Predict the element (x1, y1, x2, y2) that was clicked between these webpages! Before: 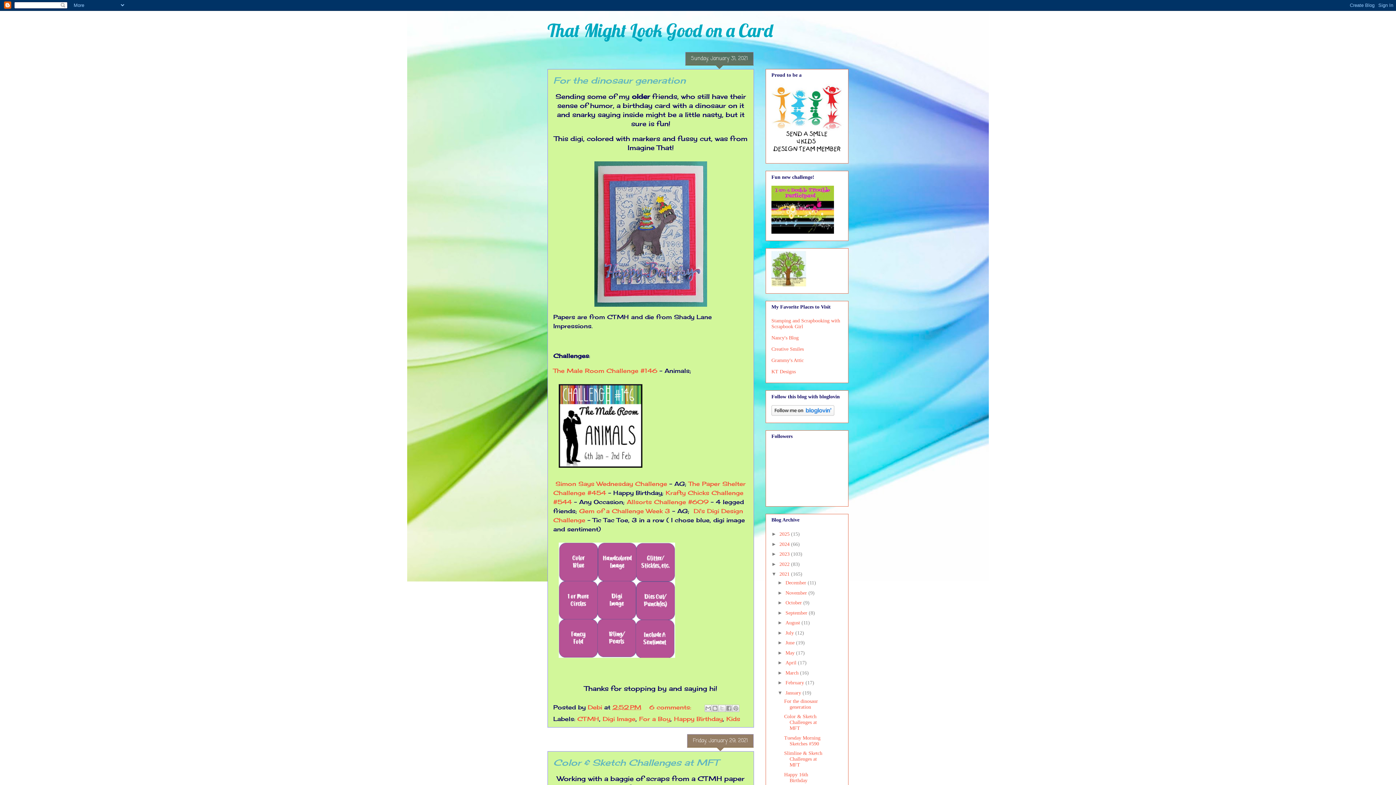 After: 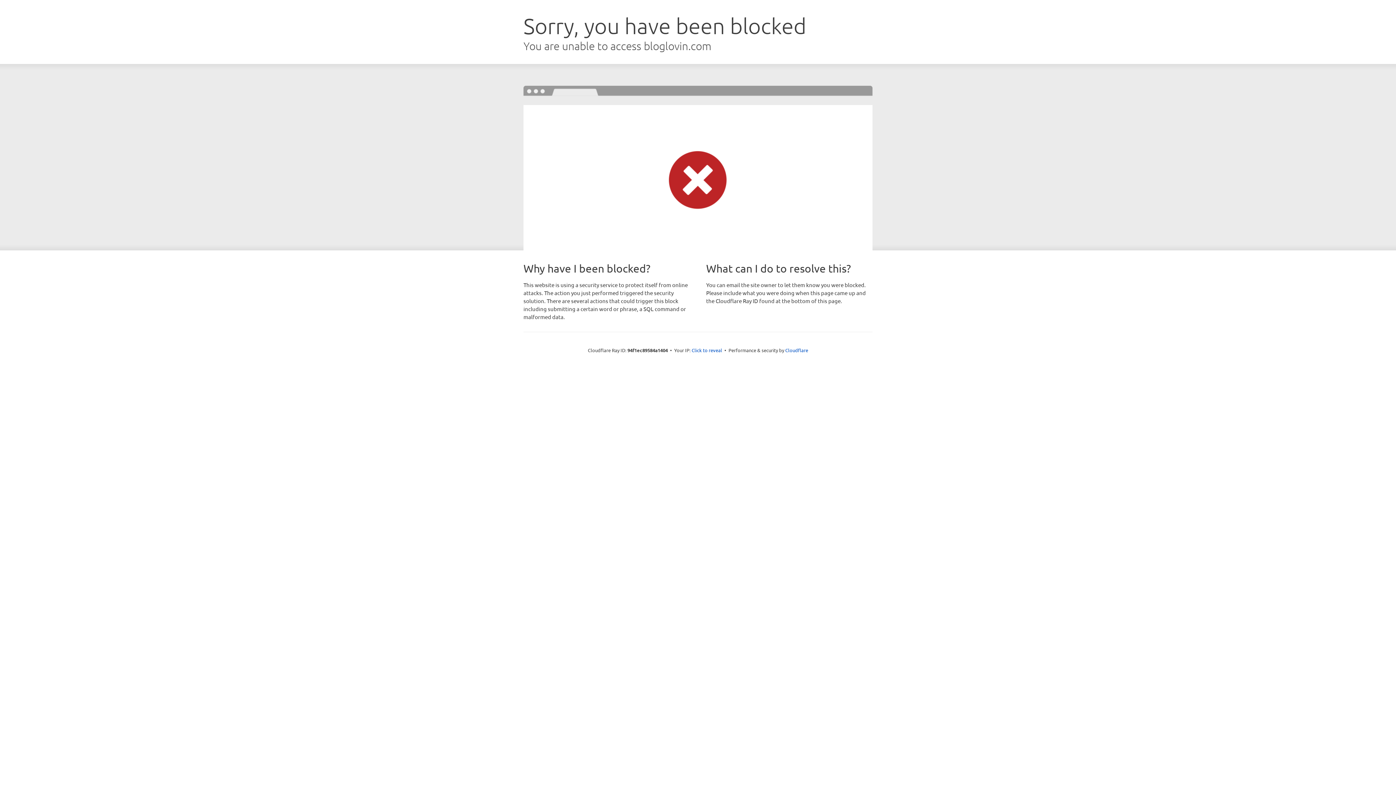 Action: bbox: (771, 411, 834, 416)